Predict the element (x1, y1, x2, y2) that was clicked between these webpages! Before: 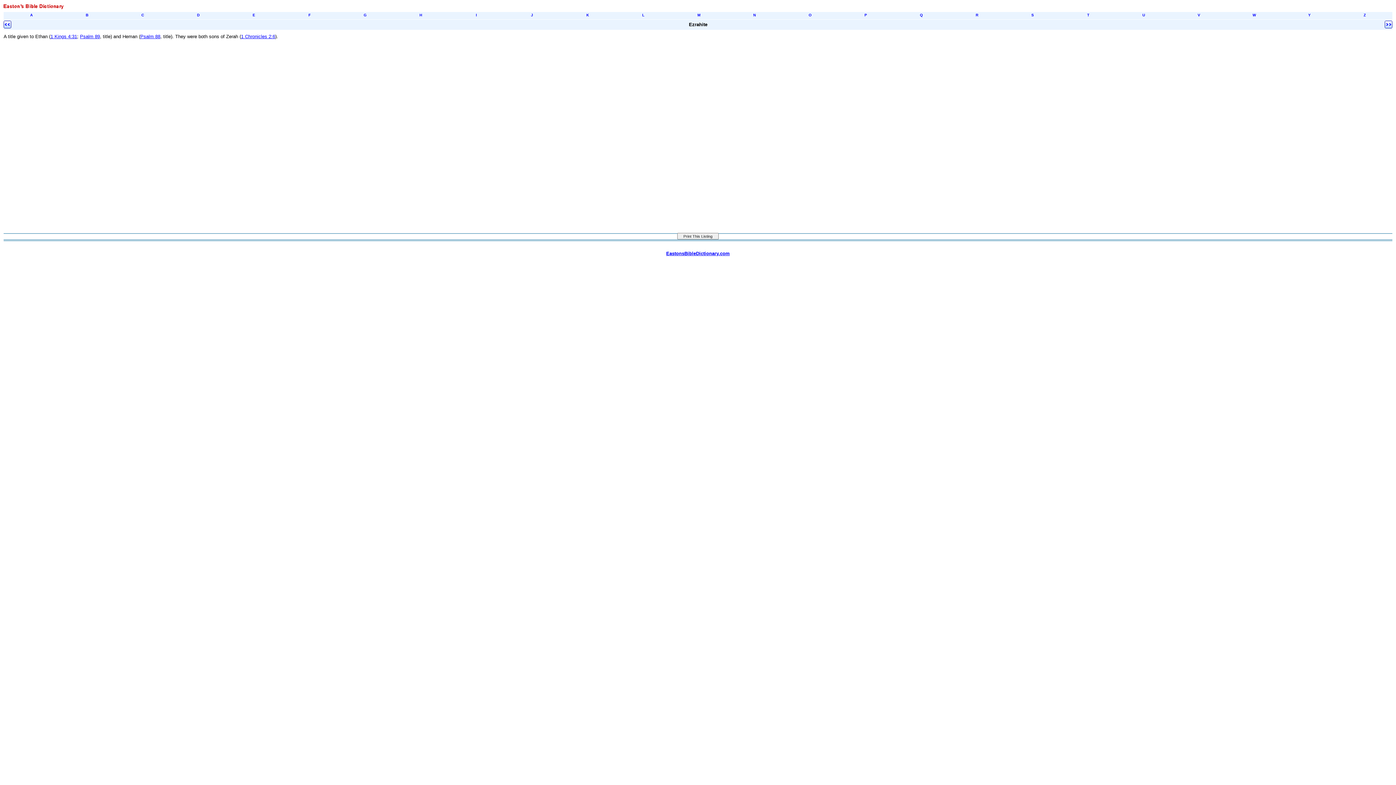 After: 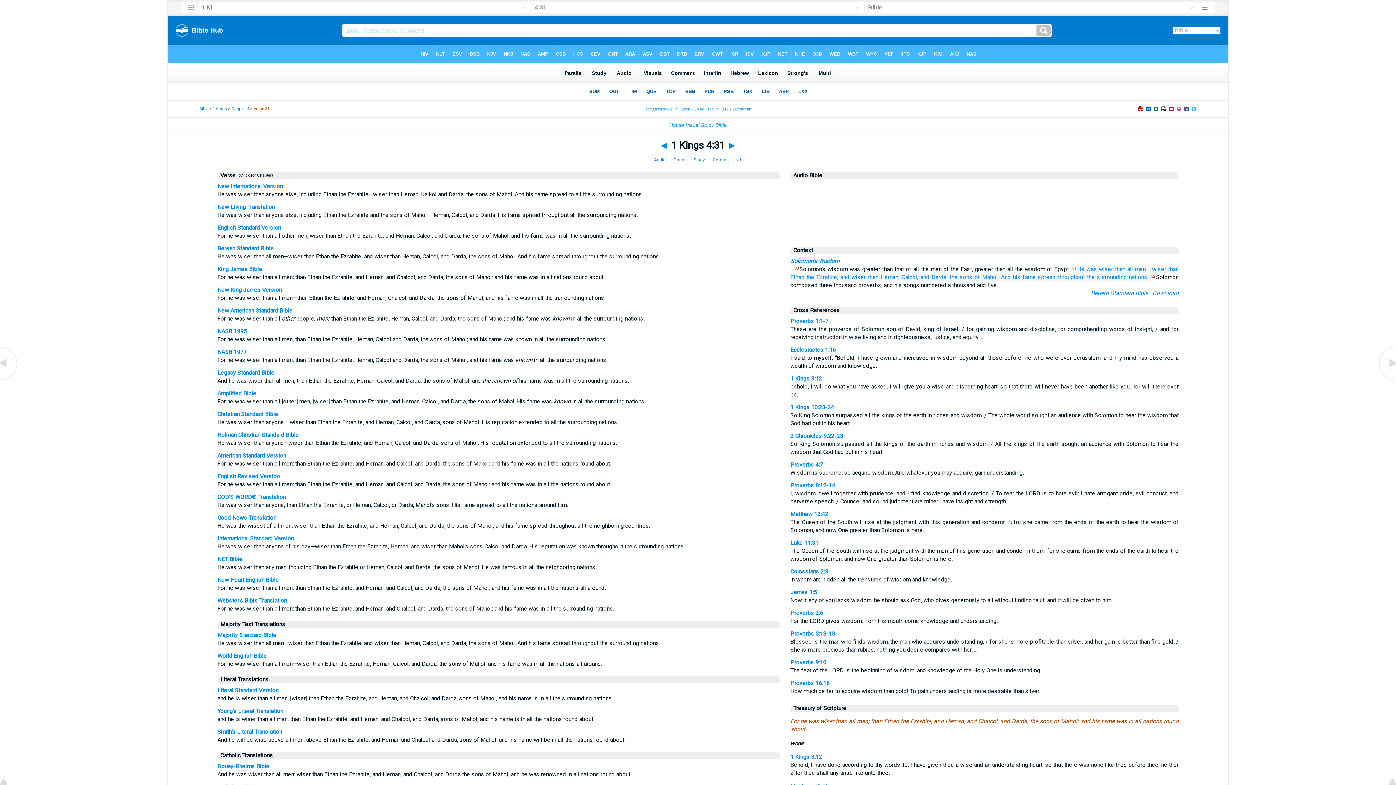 Action: label: 1 Kings 4:31 bbox: (50, 33, 77, 39)